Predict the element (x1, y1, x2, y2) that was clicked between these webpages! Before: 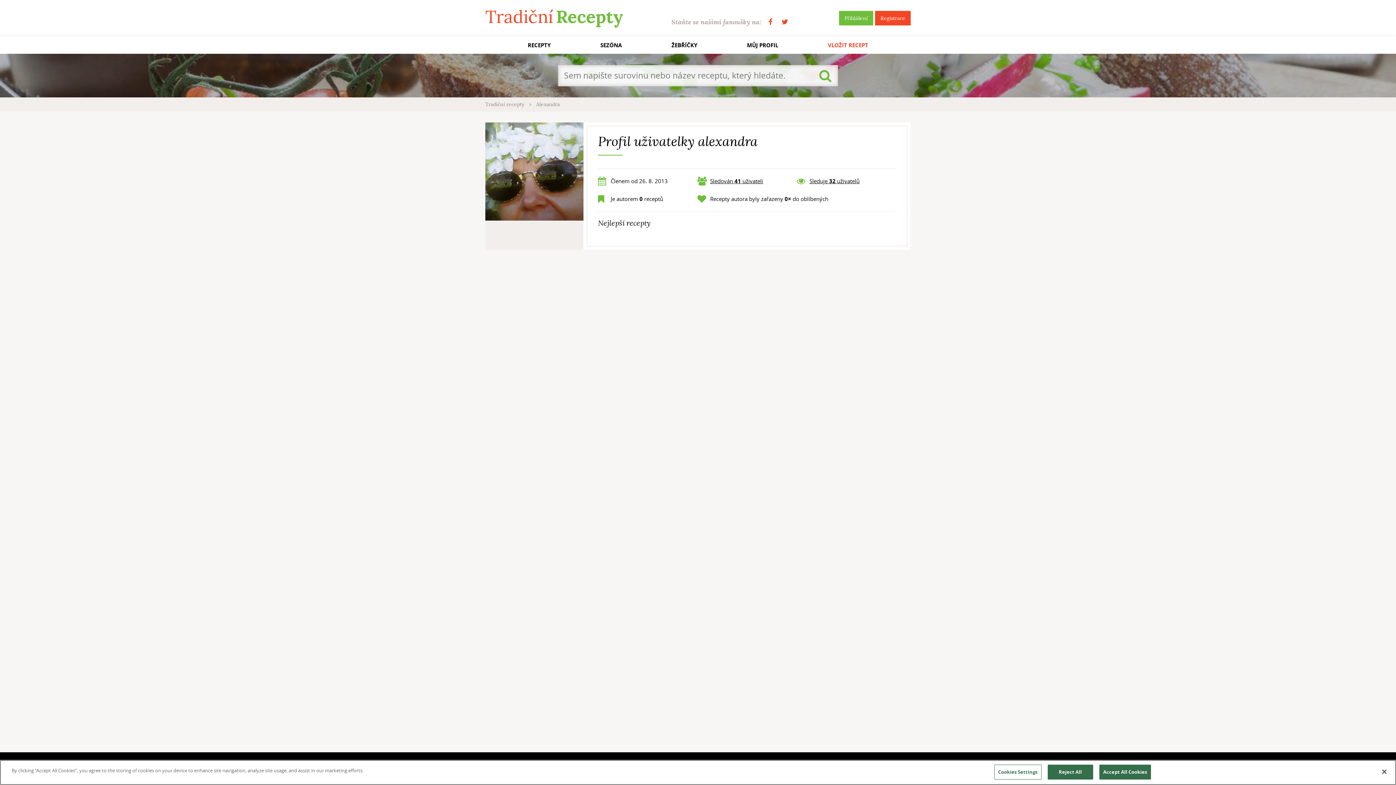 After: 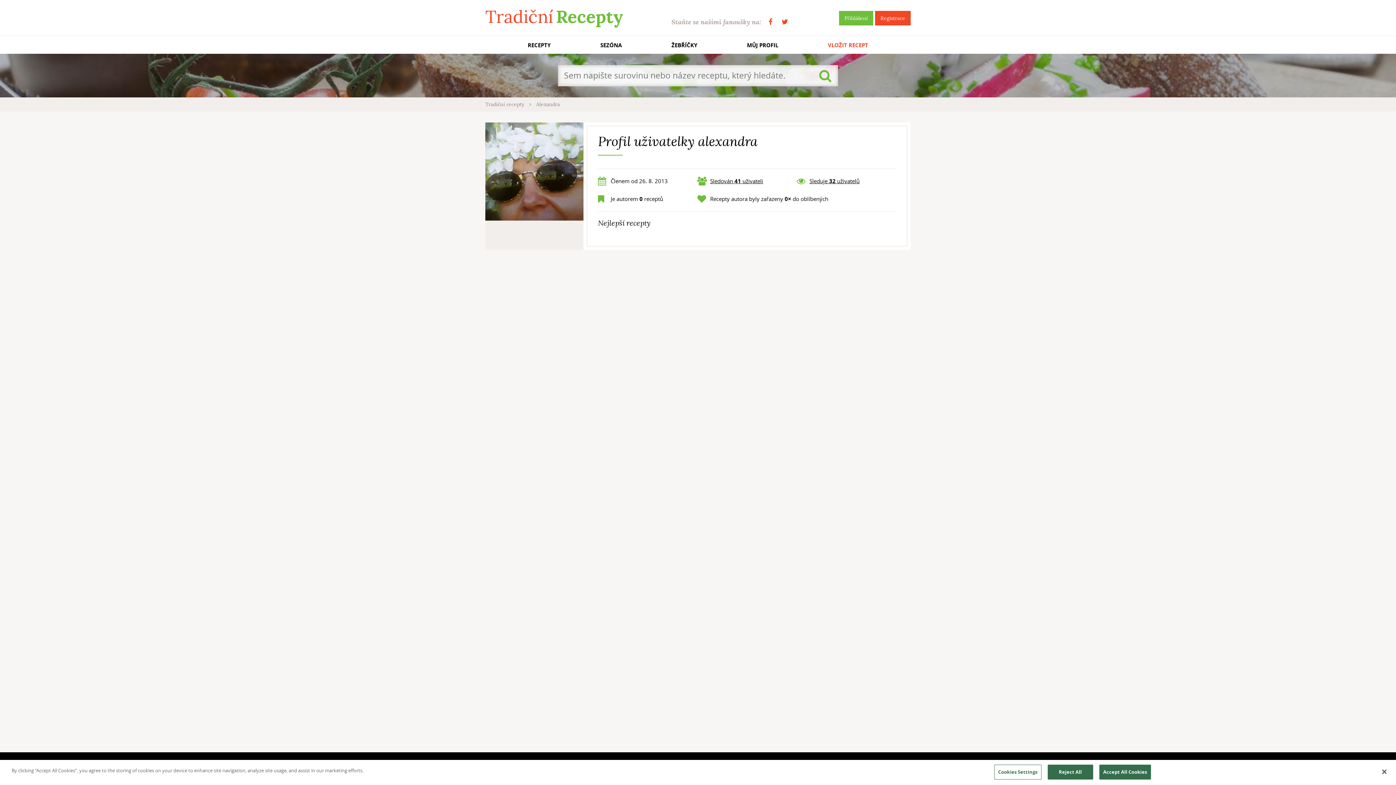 Action: bbox: (768, 18, 772, 25)